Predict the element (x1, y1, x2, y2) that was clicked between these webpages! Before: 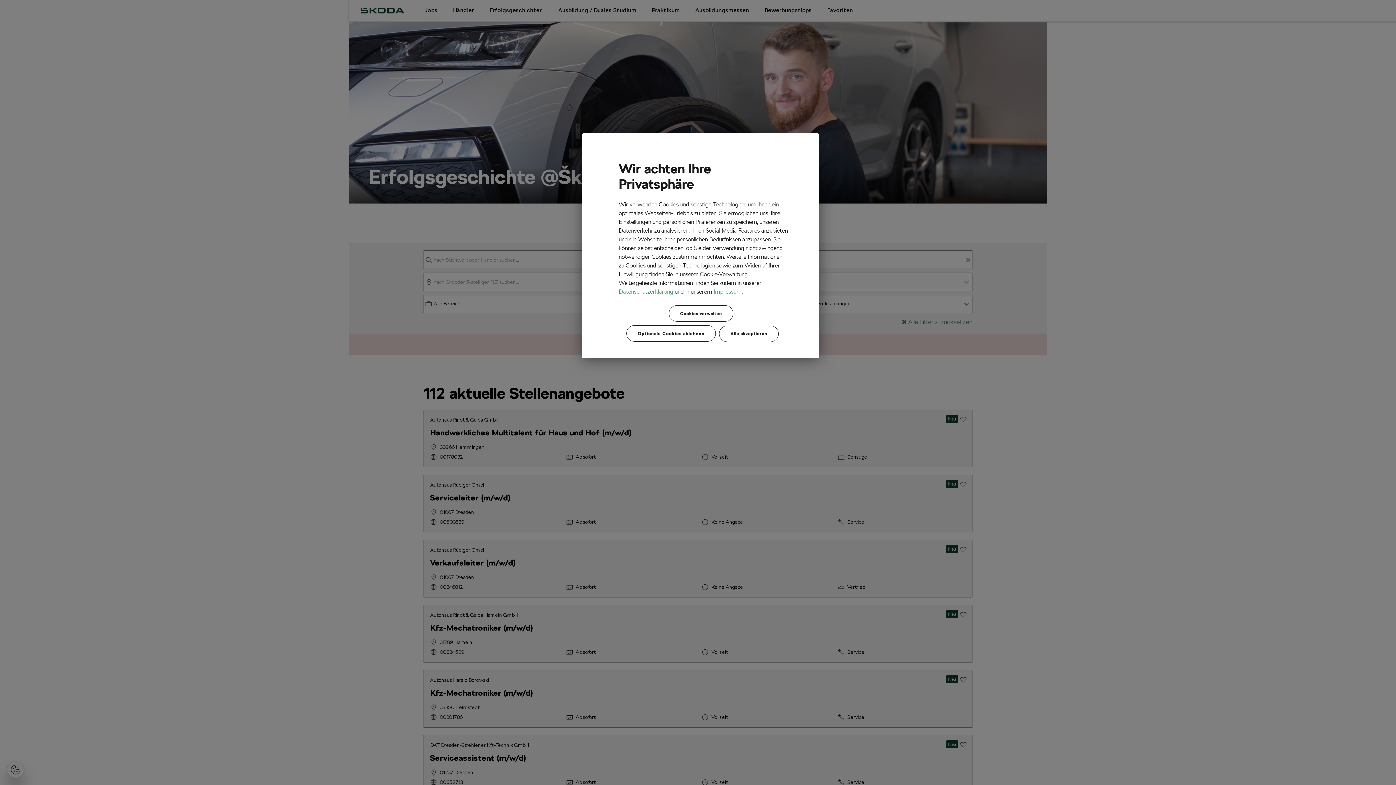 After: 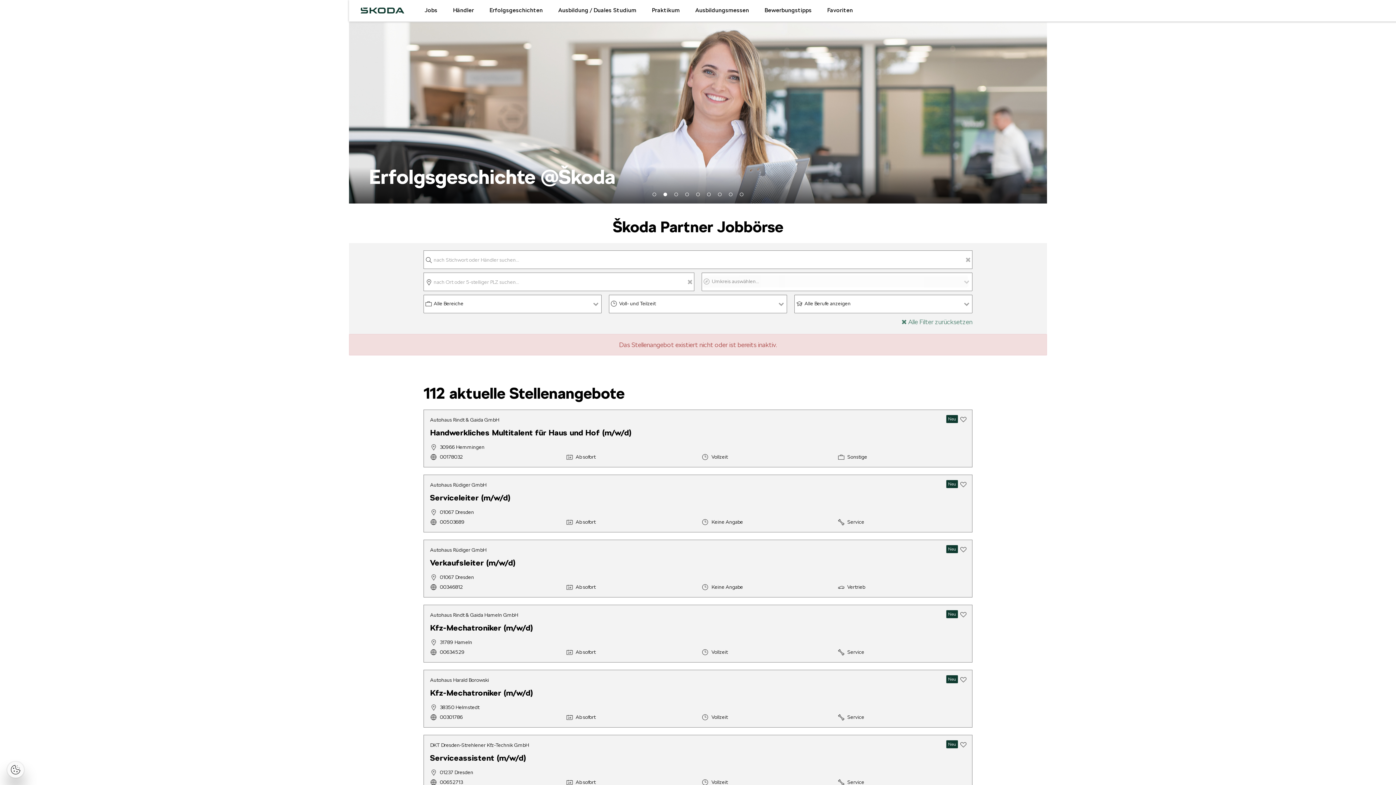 Action: bbox: (626, 325, 716, 341) label: Optionale Cookies ablehnen